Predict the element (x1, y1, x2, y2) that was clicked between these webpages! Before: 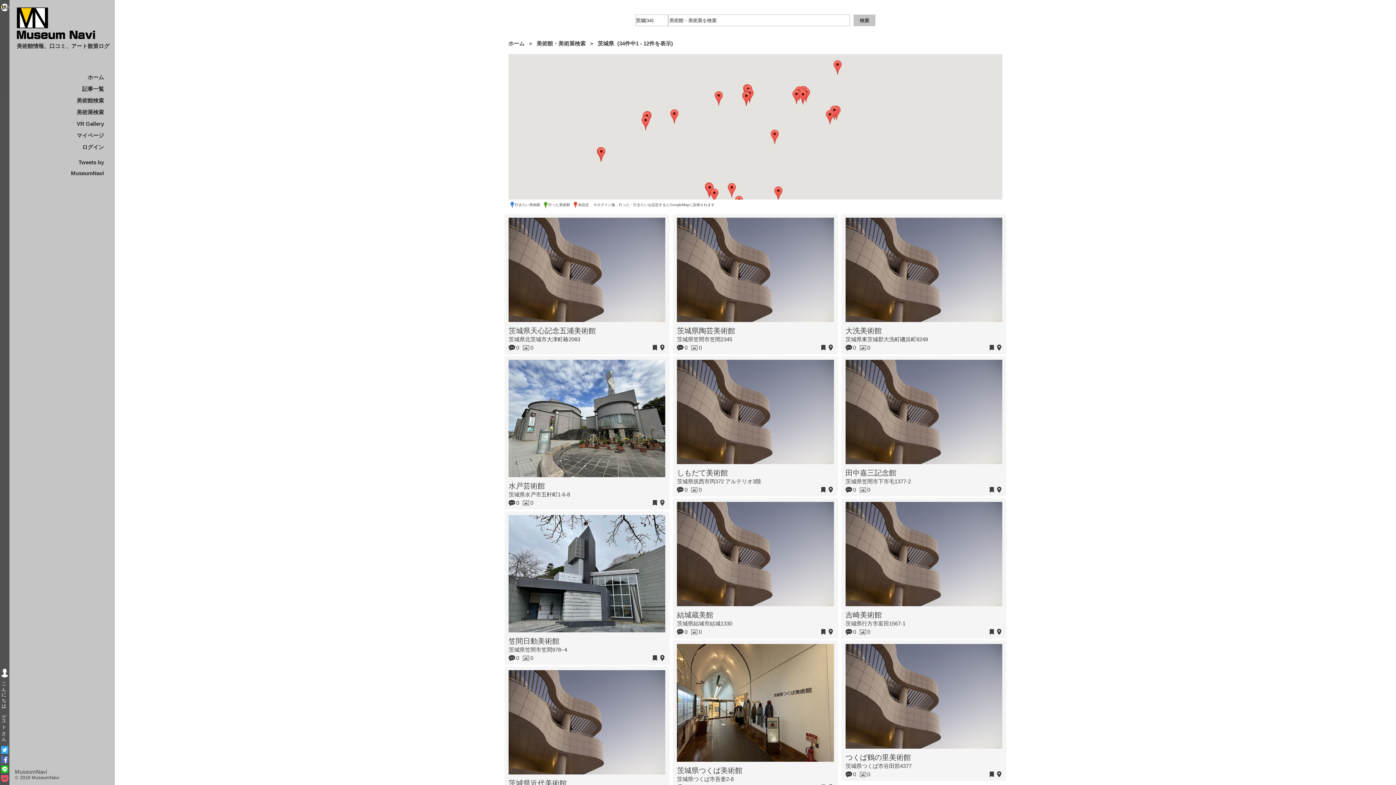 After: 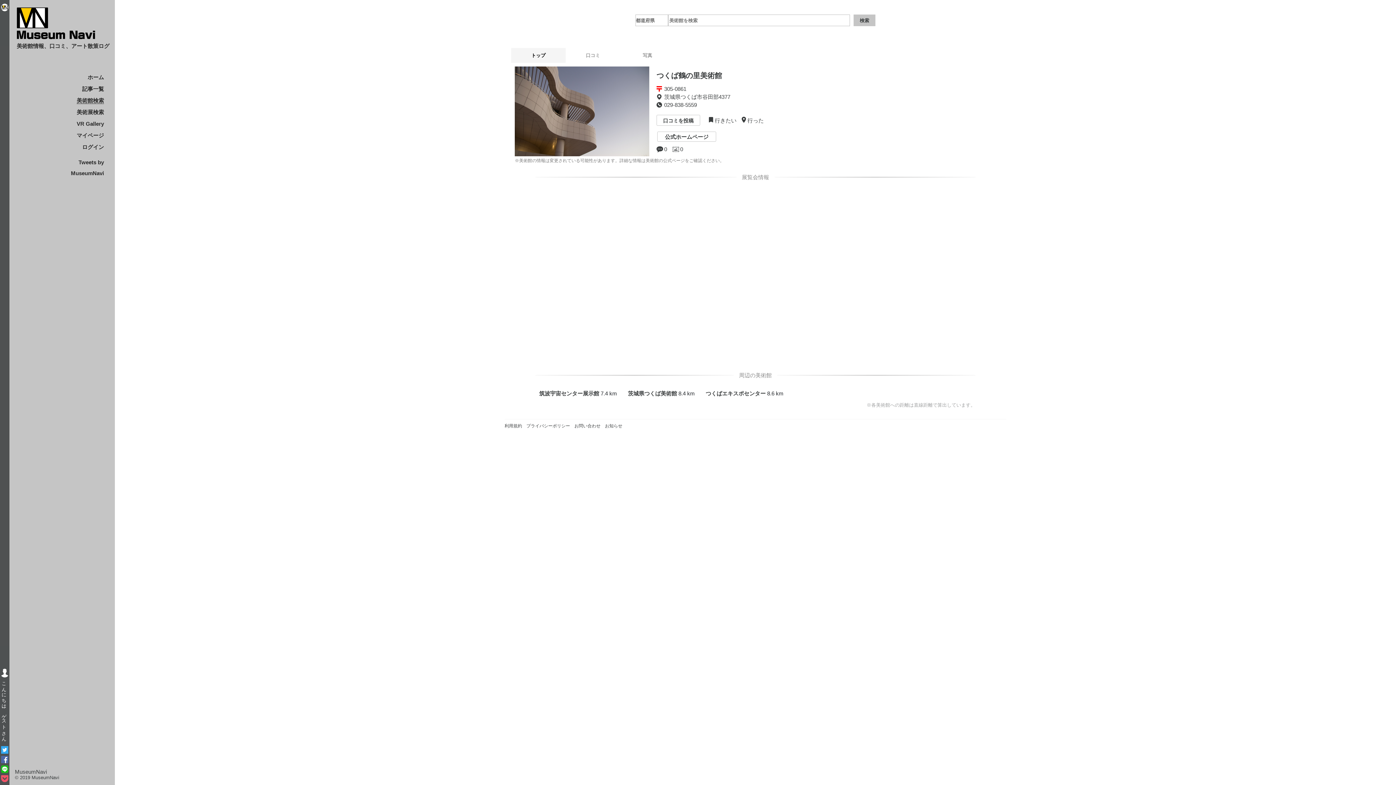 Action: label: つくば鶴の里美術館 bbox: (845, 753, 911, 761)